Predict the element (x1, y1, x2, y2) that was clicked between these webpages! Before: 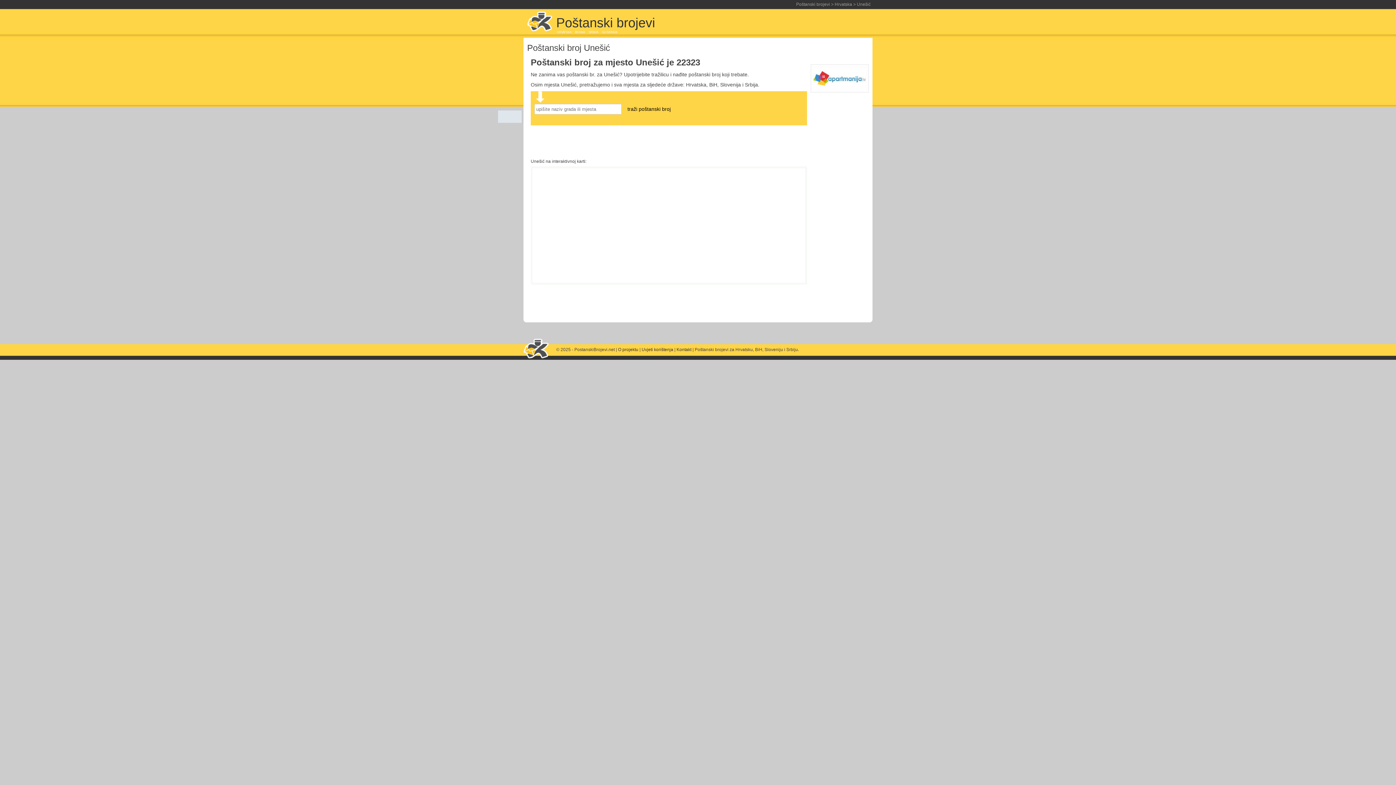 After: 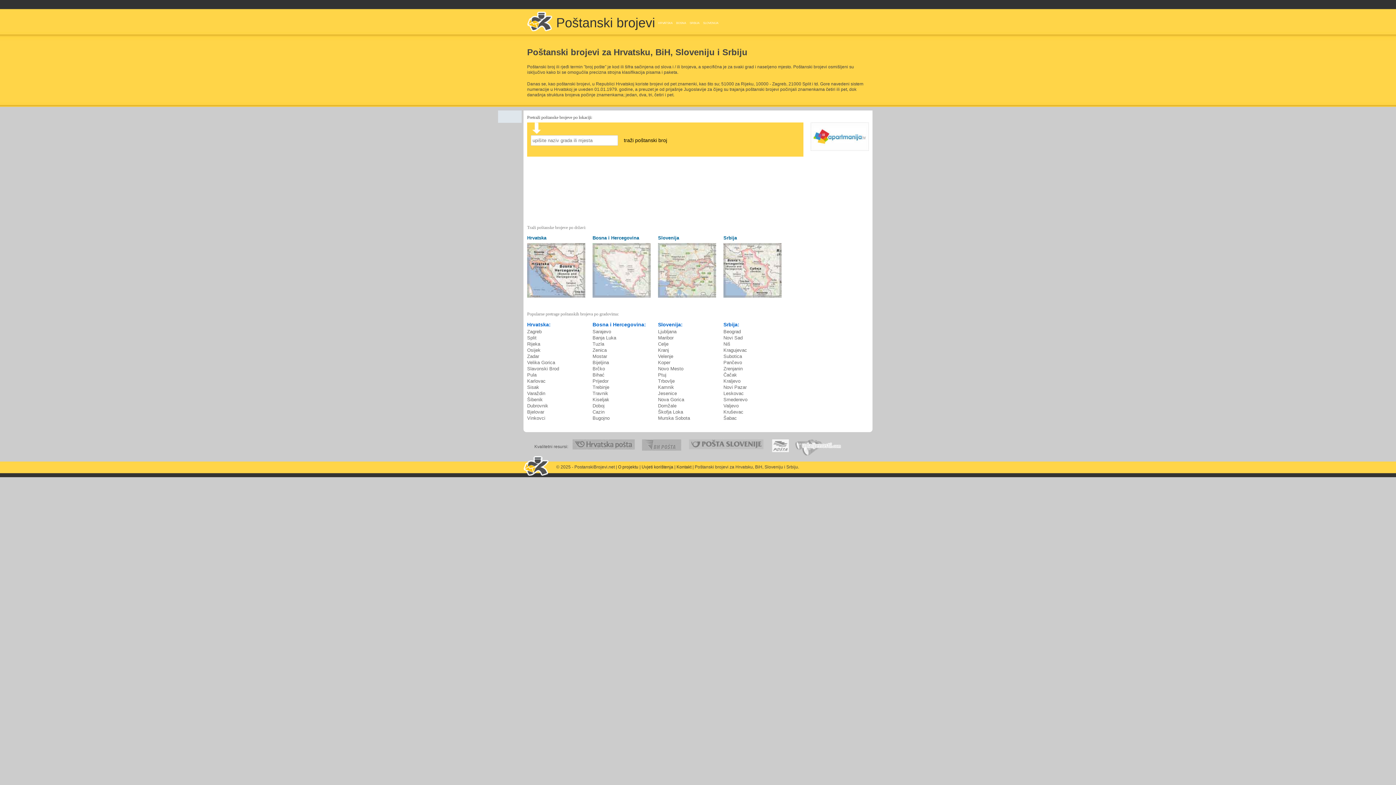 Action: label: Hrvatska bbox: (834, 1, 852, 6)